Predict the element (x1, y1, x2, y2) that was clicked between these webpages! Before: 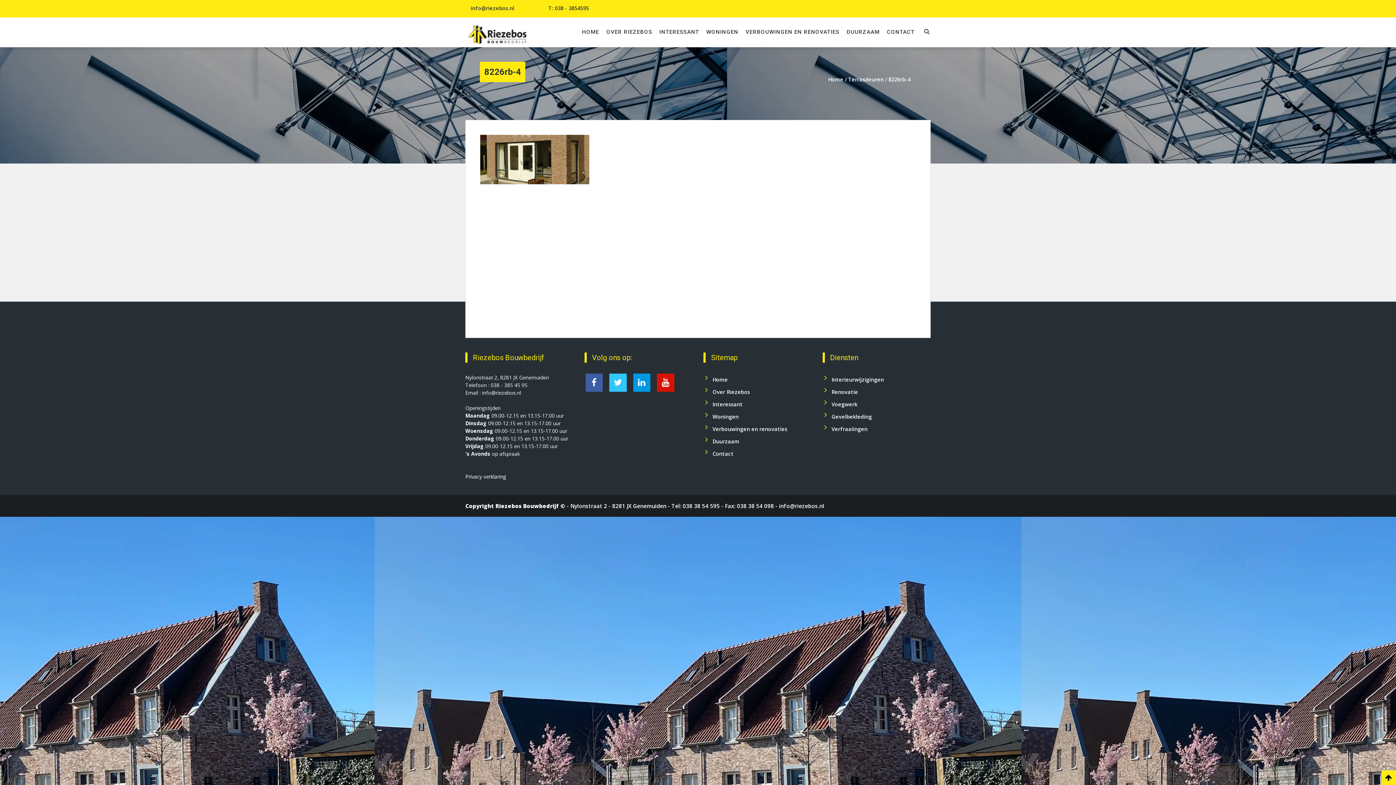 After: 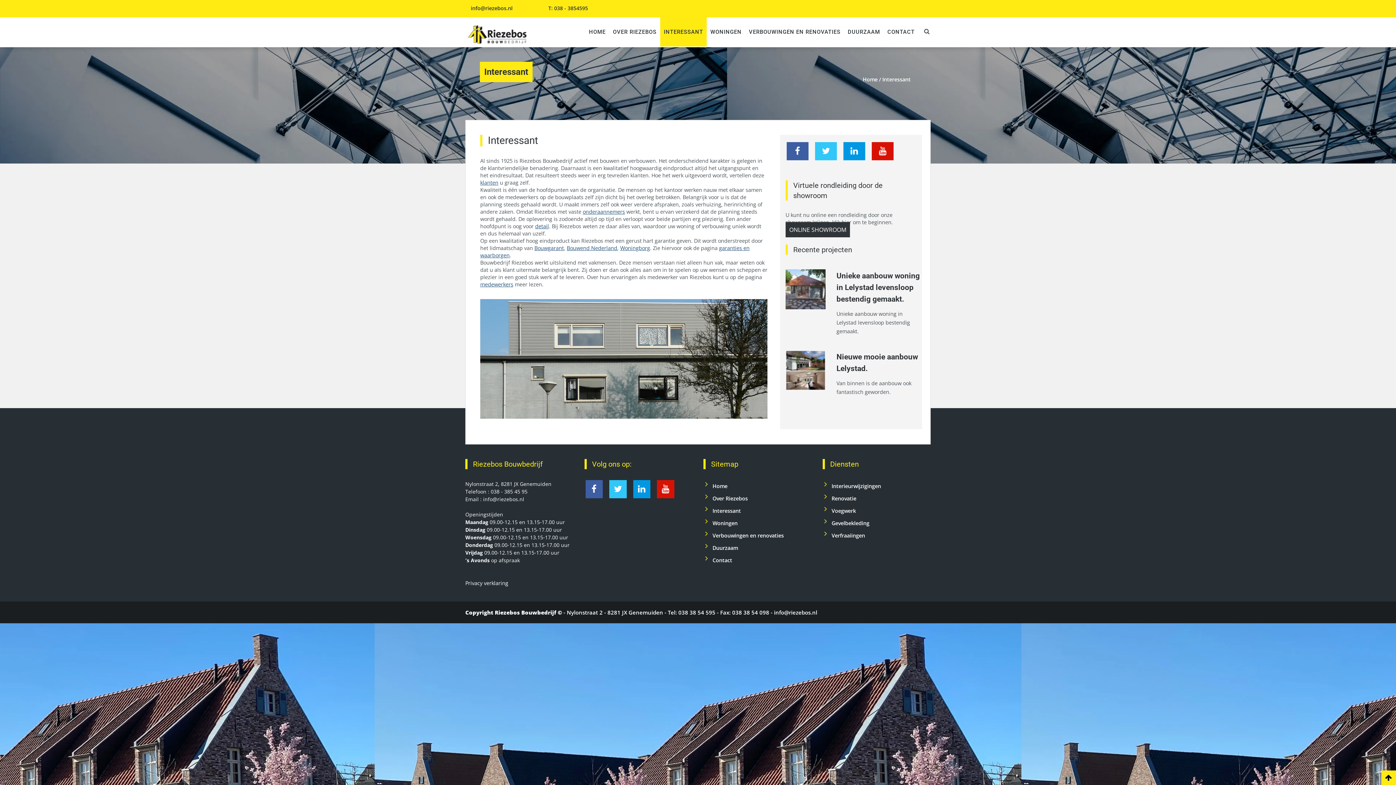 Action: bbox: (703, 398, 742, 410) label: Interessant